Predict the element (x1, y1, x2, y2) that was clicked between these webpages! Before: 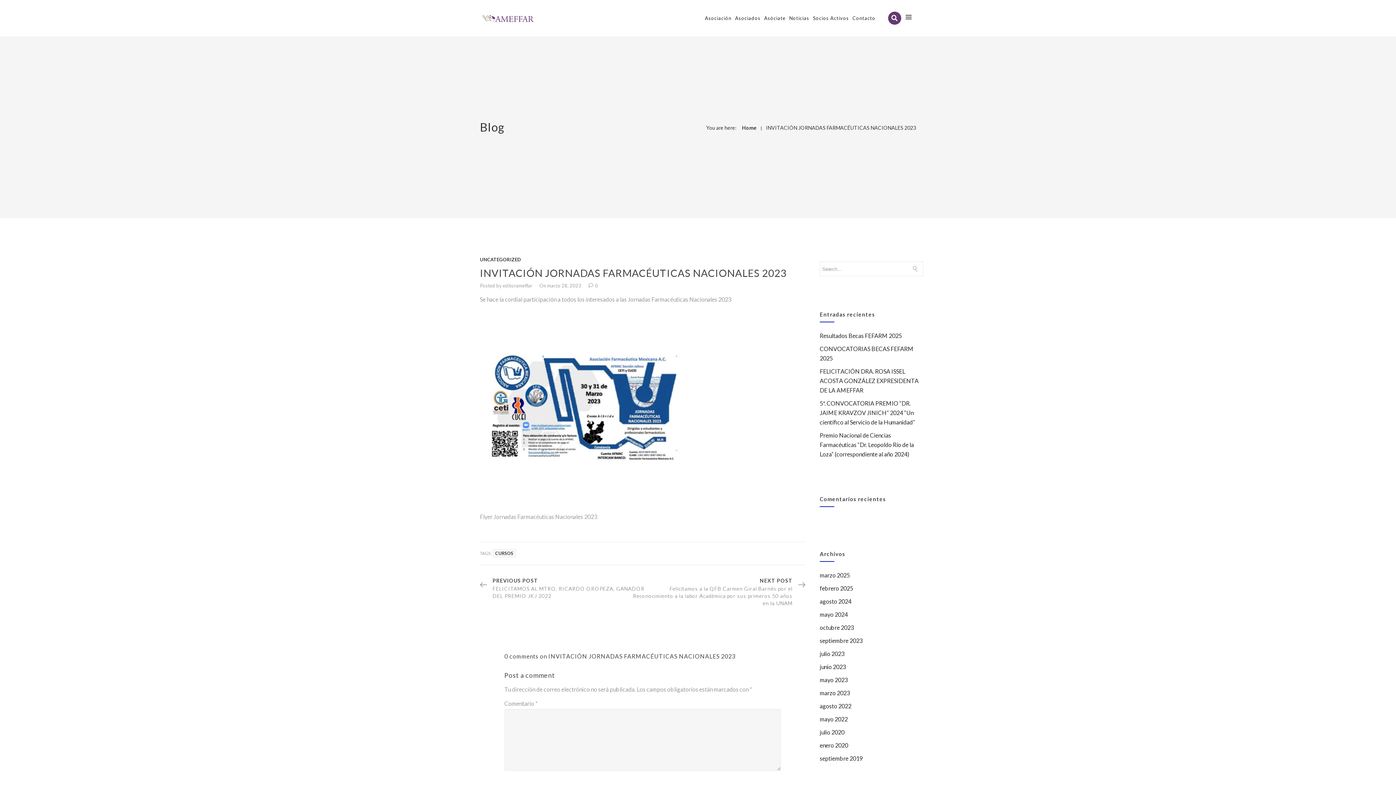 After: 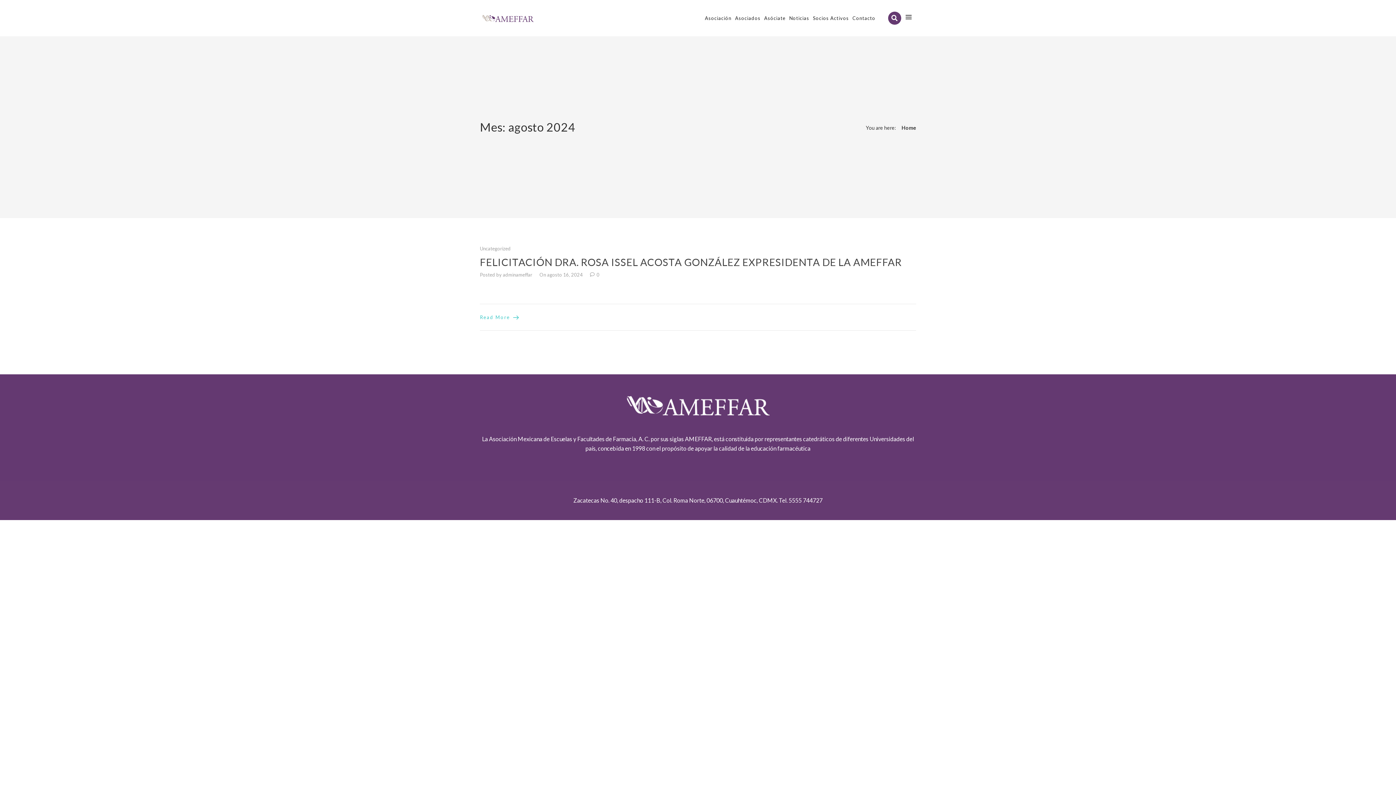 Action: label: agosto 2024 bbox: (820, 598, 851, 605)